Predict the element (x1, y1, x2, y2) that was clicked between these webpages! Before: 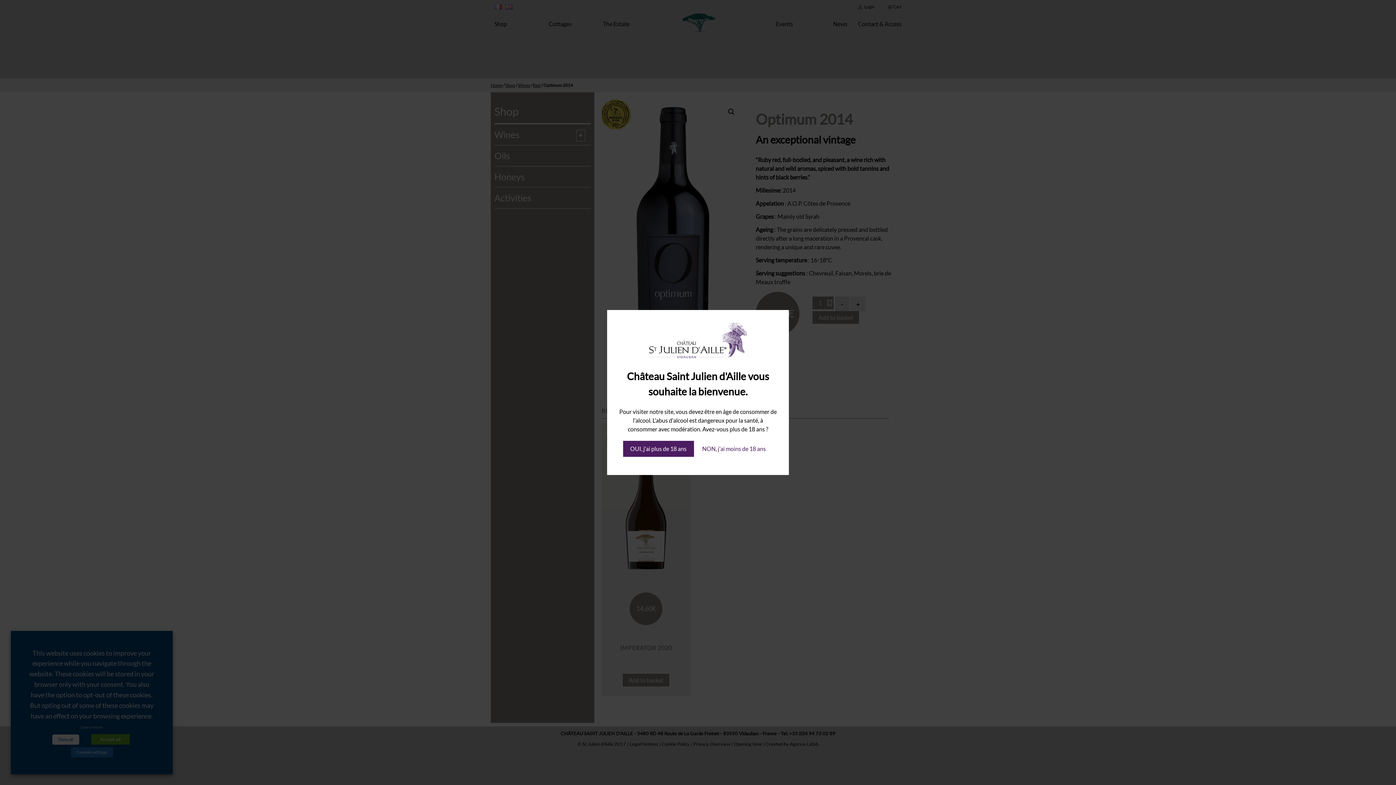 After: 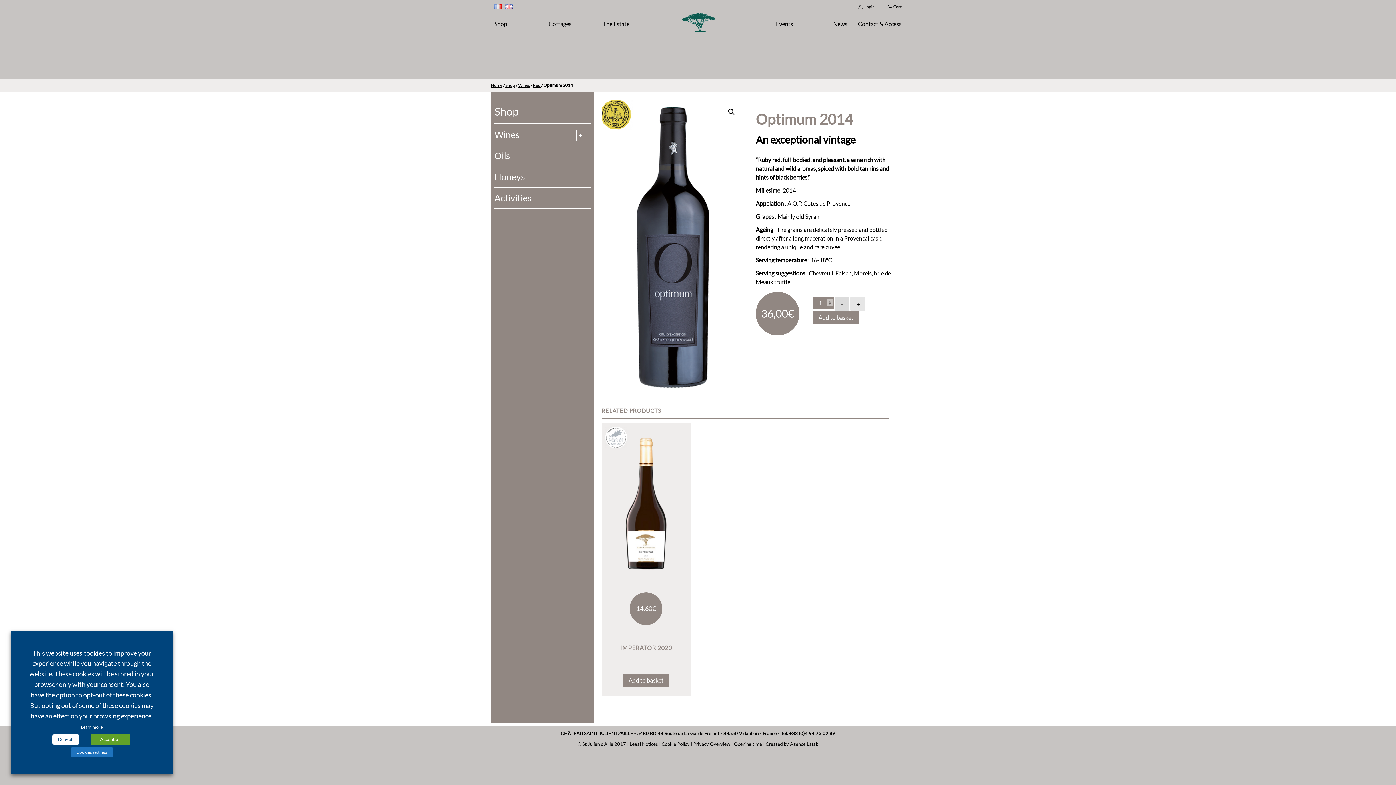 Action: bbox: (623, 441, 694, 457) label: OUI, j'ai plus de 18 ans